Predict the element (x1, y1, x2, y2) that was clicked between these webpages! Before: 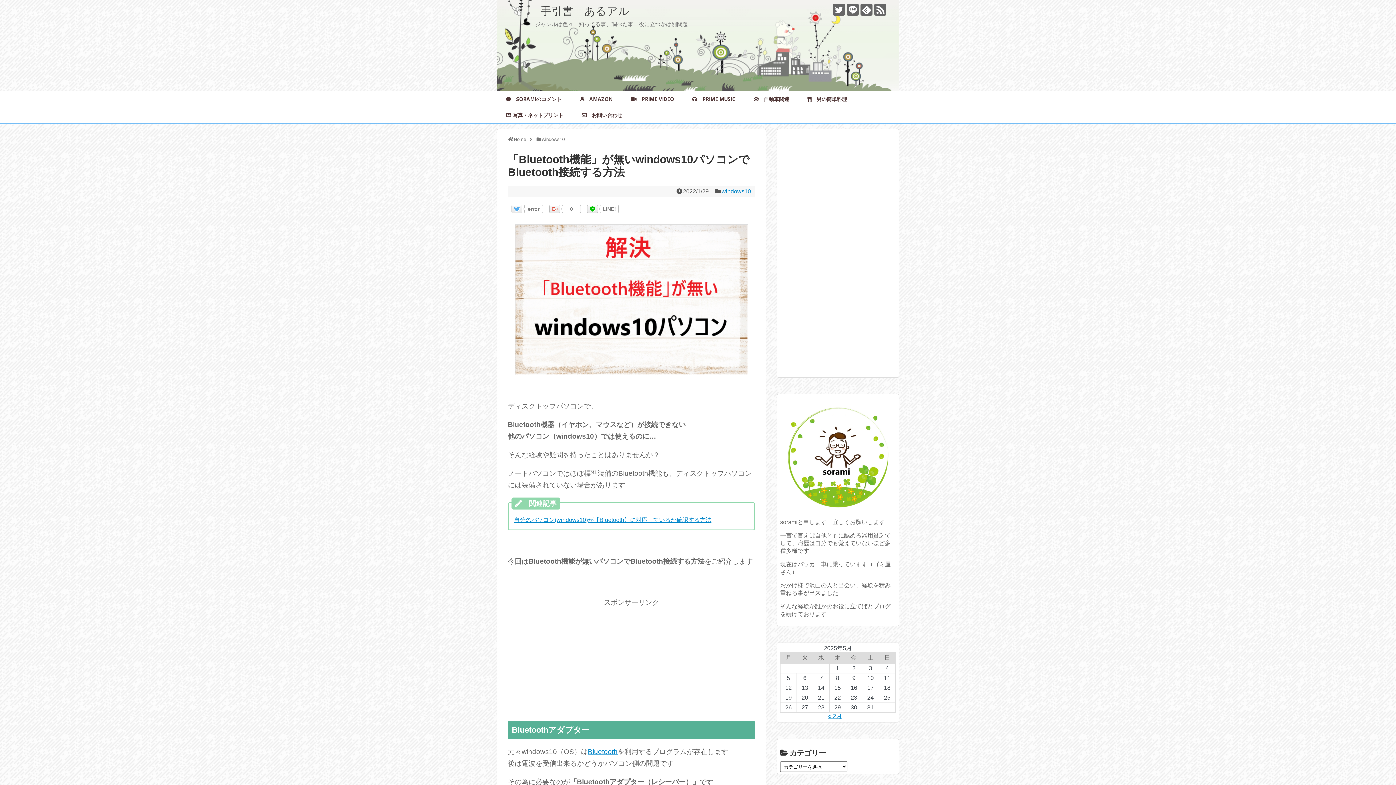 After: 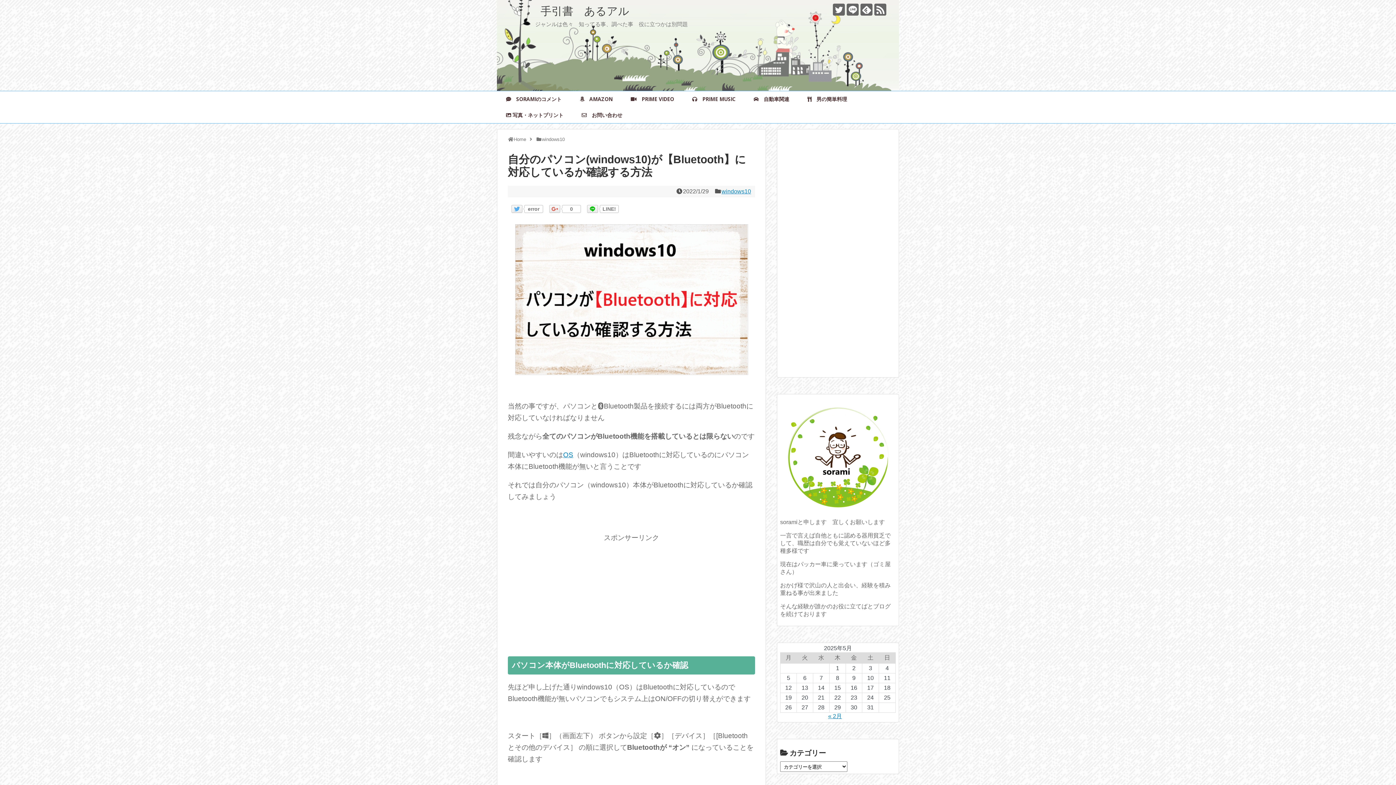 Action: label: 自分のパソコン(windows10)が【Bluetooth】に対応しているか確認する方法 bbox: (514, 516, 711, 523)